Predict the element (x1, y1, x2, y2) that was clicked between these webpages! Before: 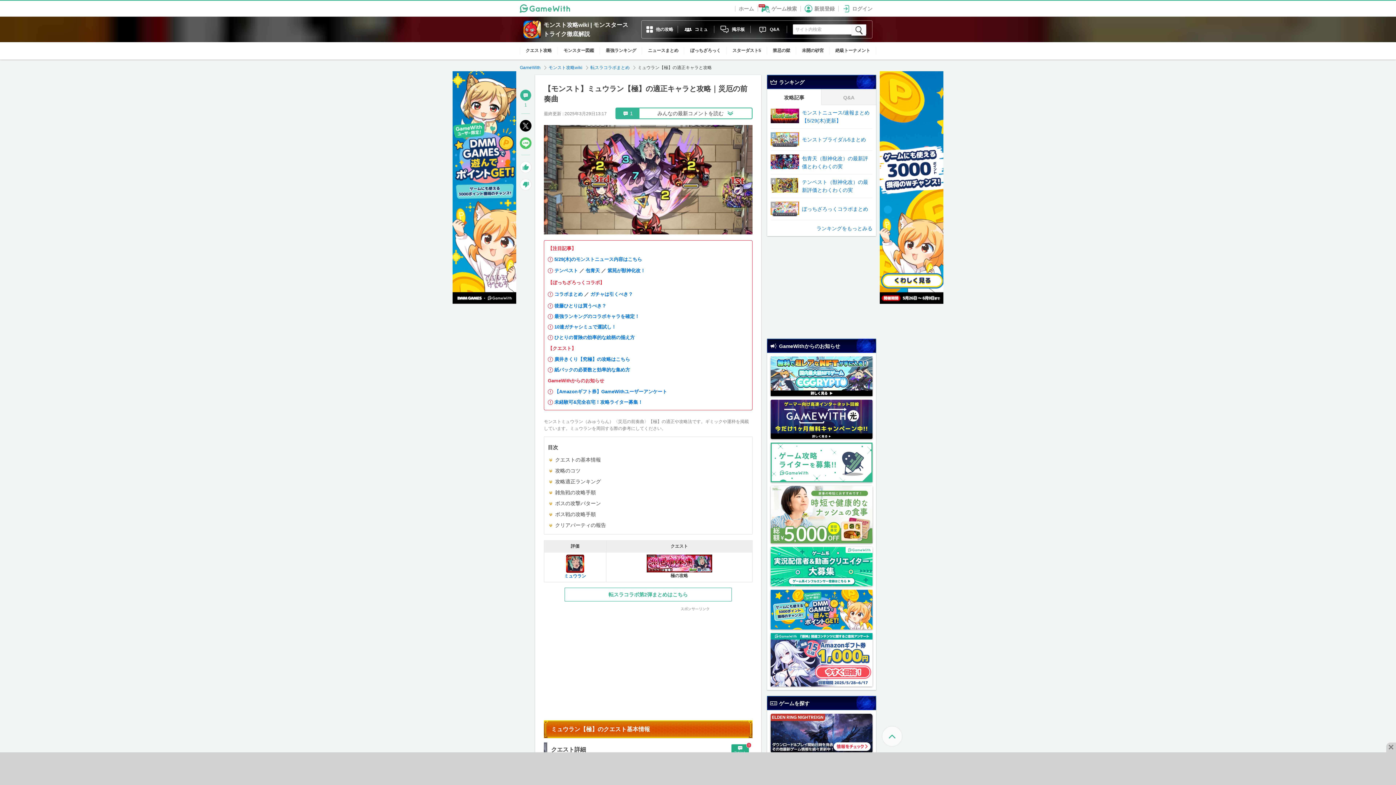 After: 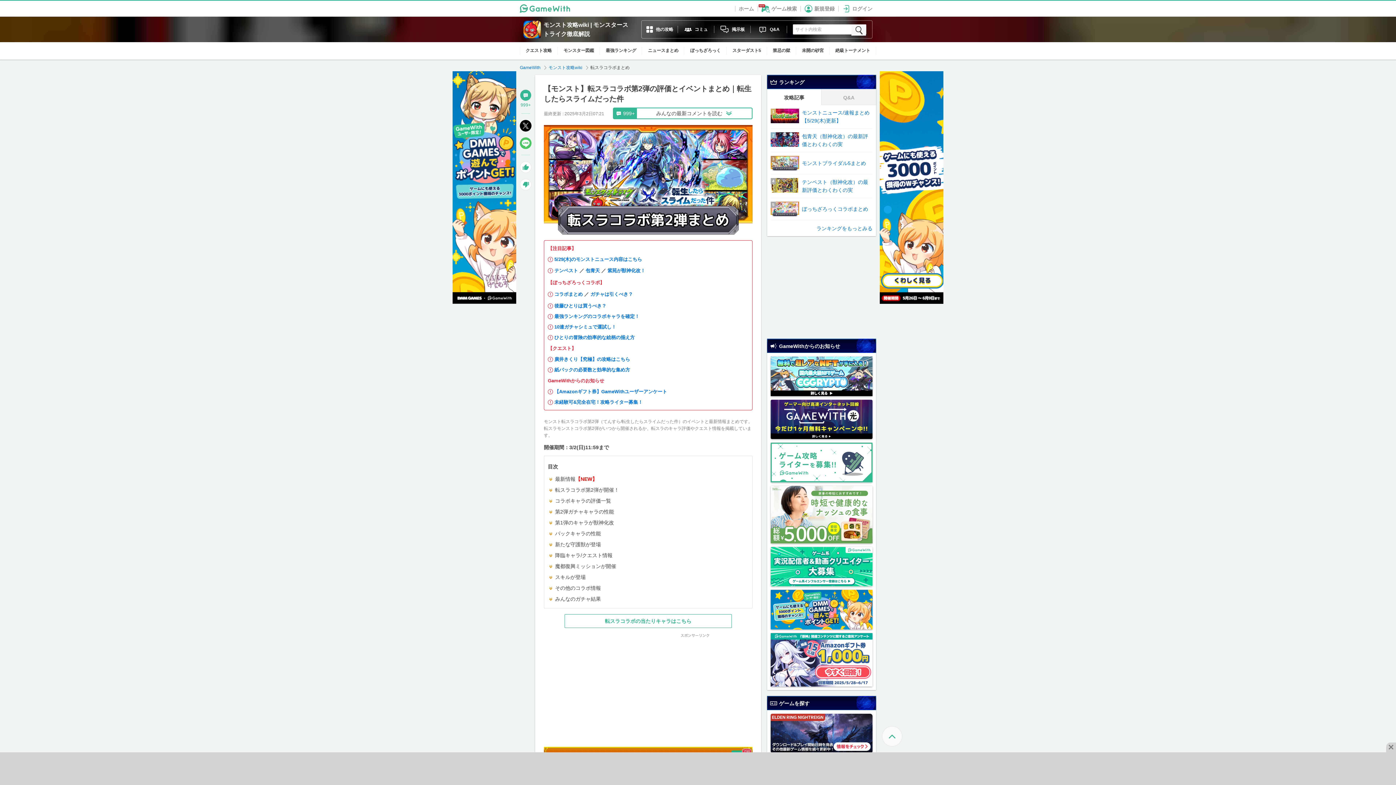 Action: bbox: (590, 64, 631, 70) label: 転スラコラボまとめ 